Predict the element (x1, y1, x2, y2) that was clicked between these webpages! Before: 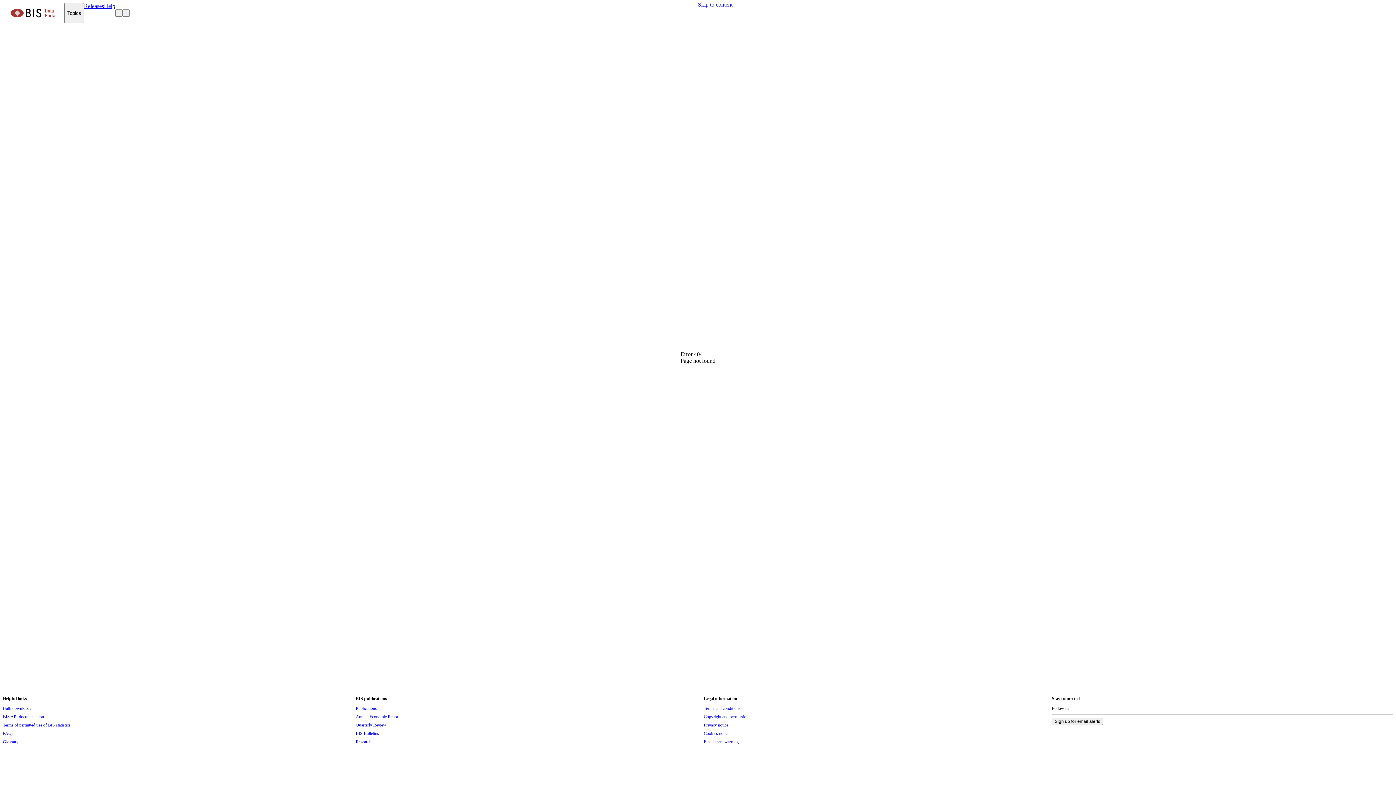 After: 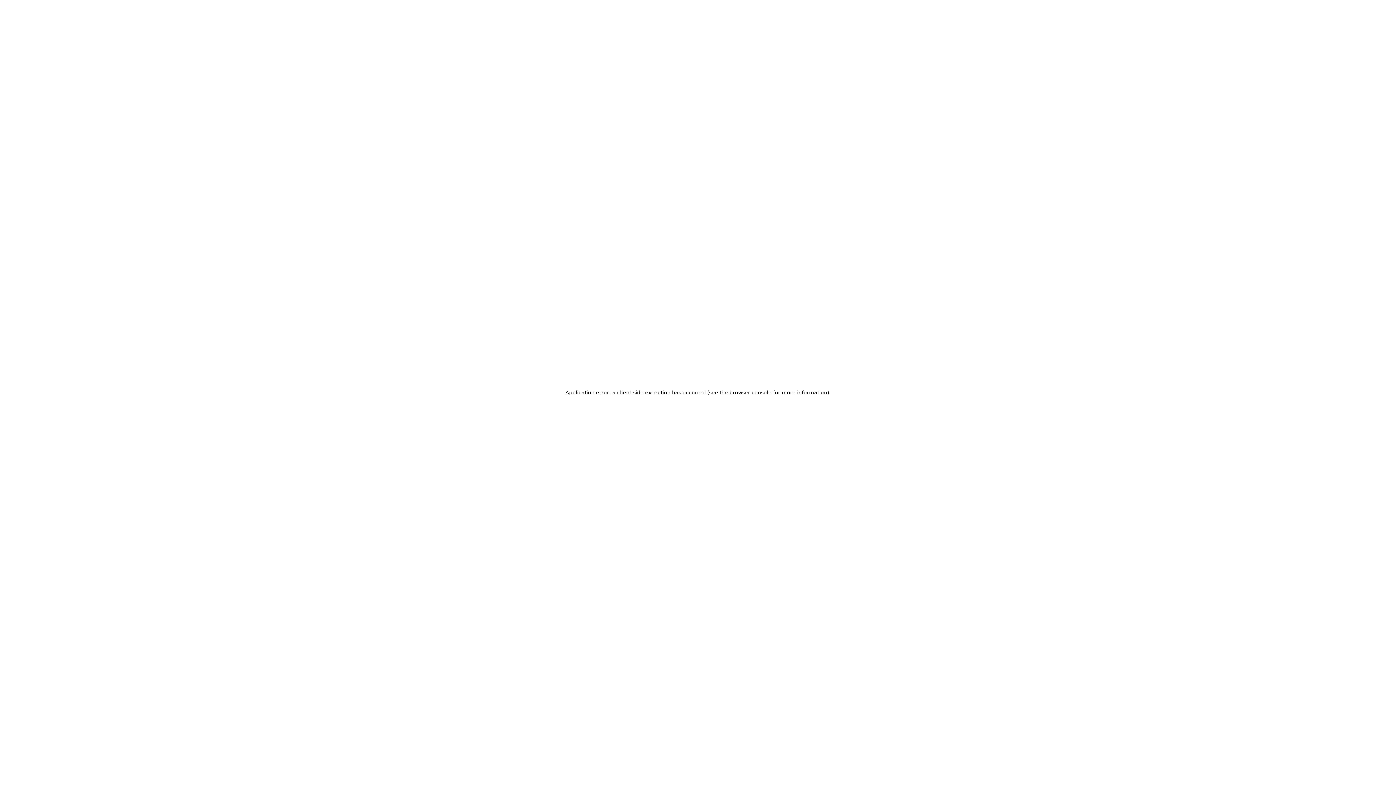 Action: bbox: (104, 2, 115, 23) label: Help